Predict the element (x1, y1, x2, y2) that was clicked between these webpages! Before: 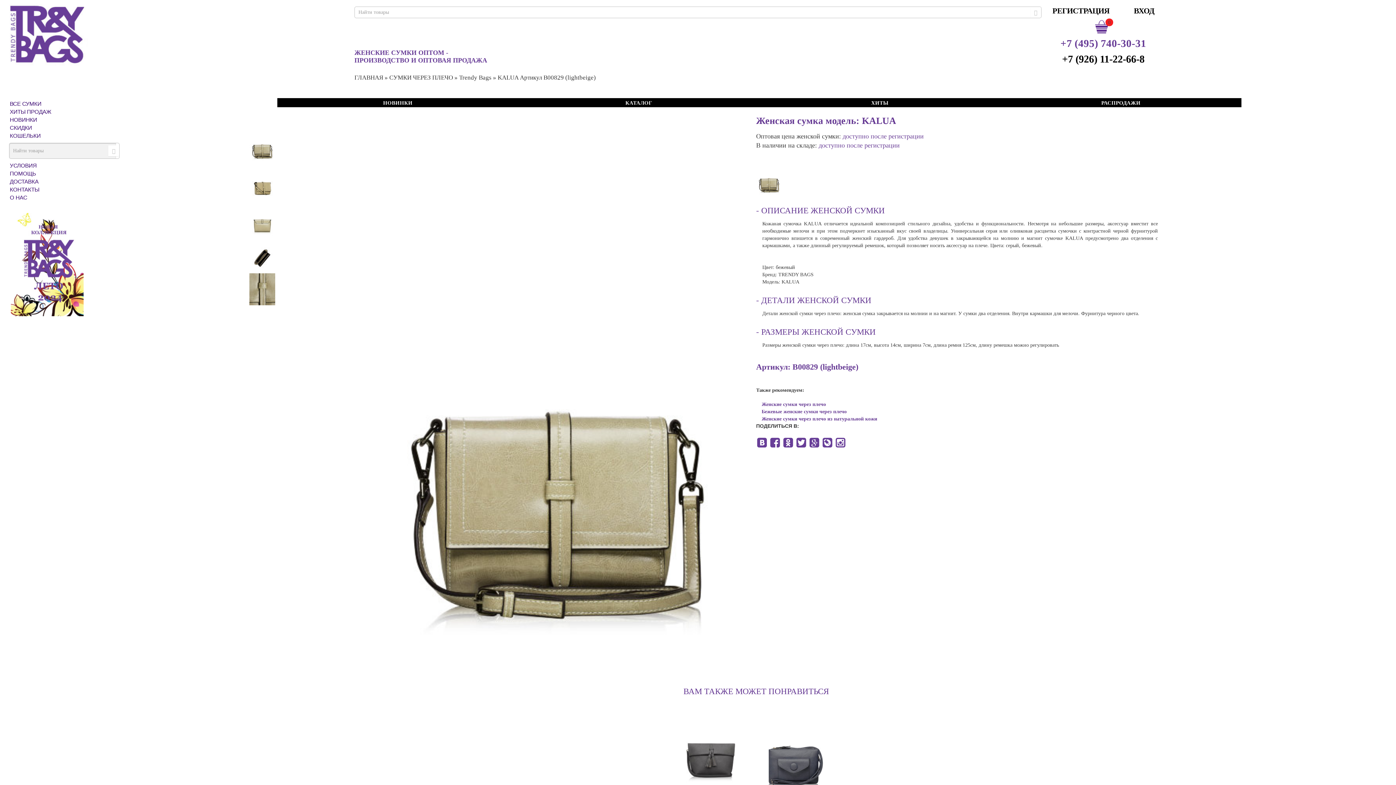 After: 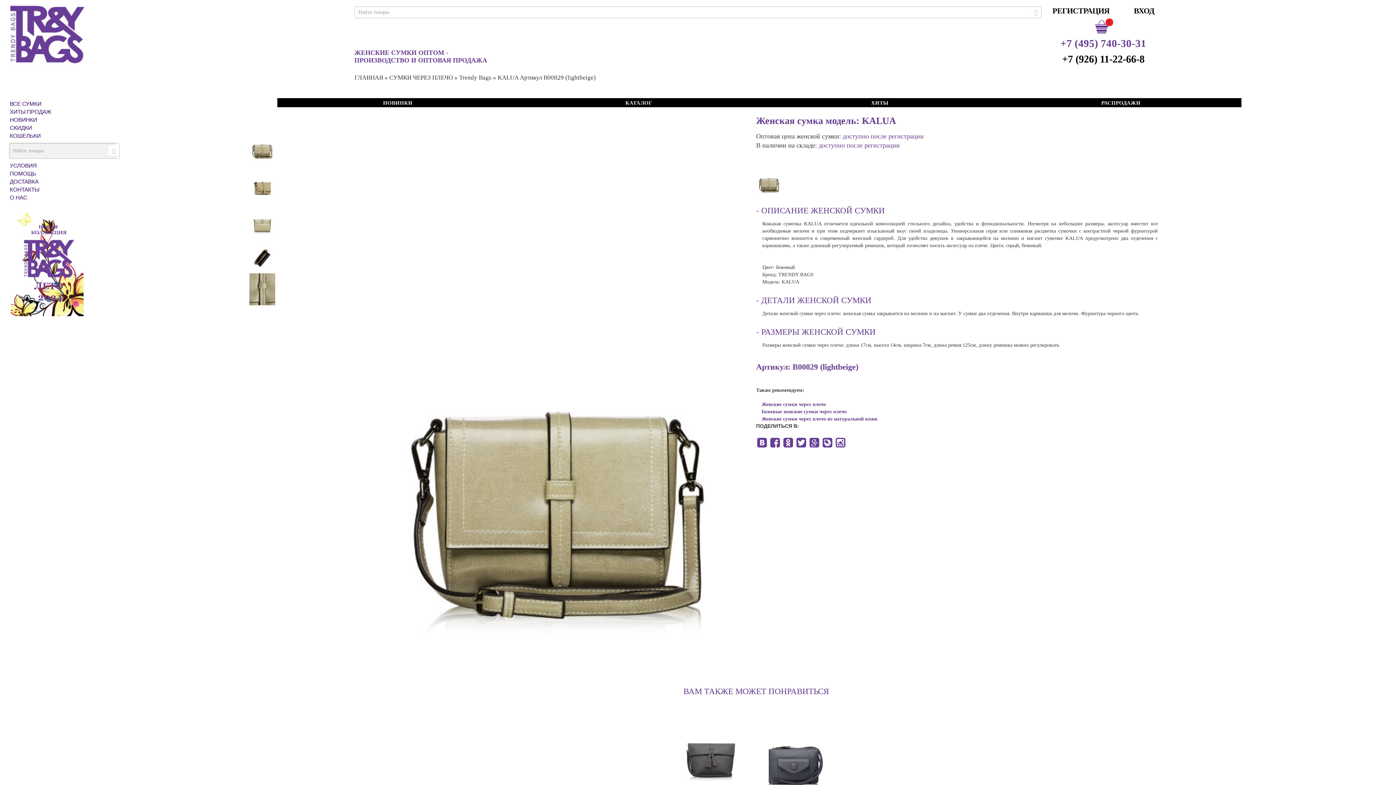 Action: bbox: (756, 439, 768, 445)